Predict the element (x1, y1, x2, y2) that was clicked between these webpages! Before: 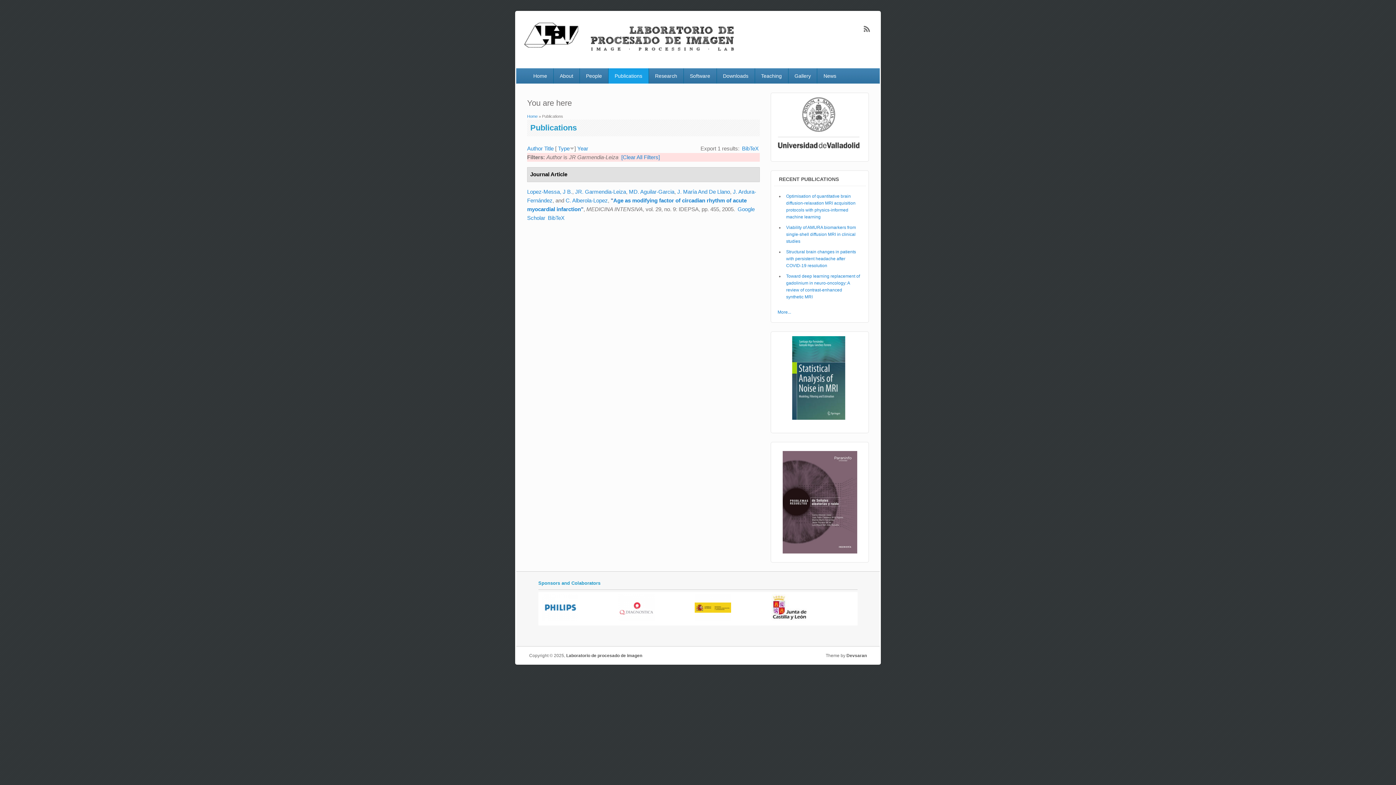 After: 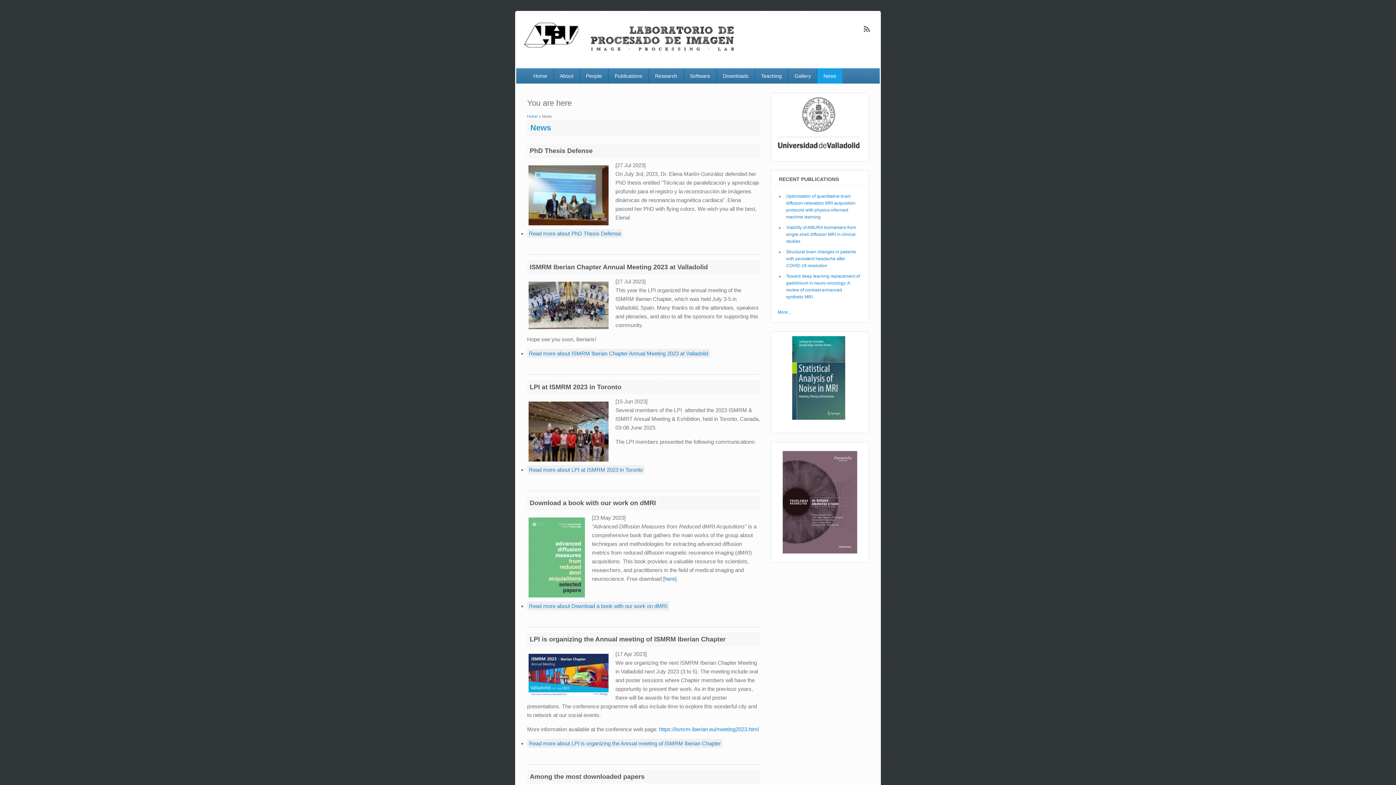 Action: label: News bbox: (817, 68, 842, 83)